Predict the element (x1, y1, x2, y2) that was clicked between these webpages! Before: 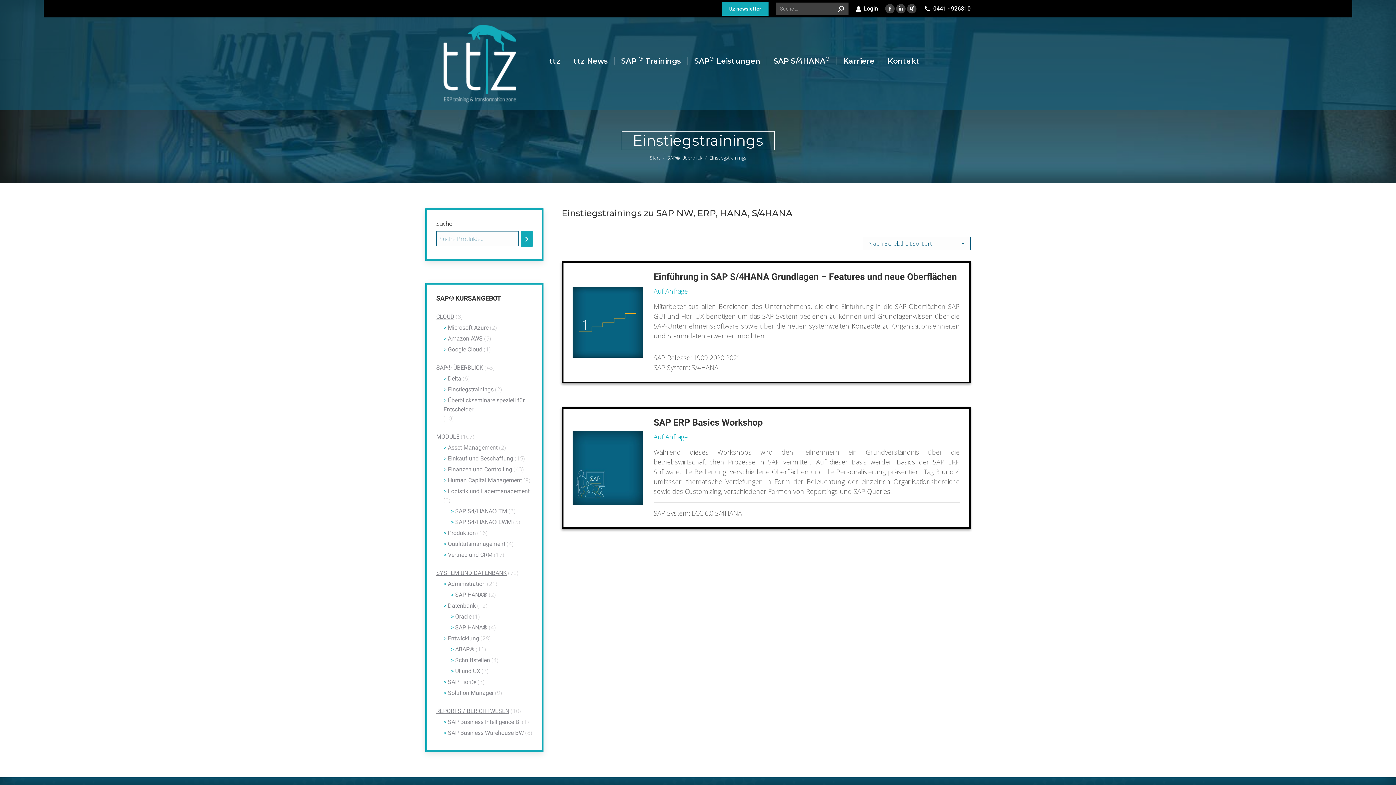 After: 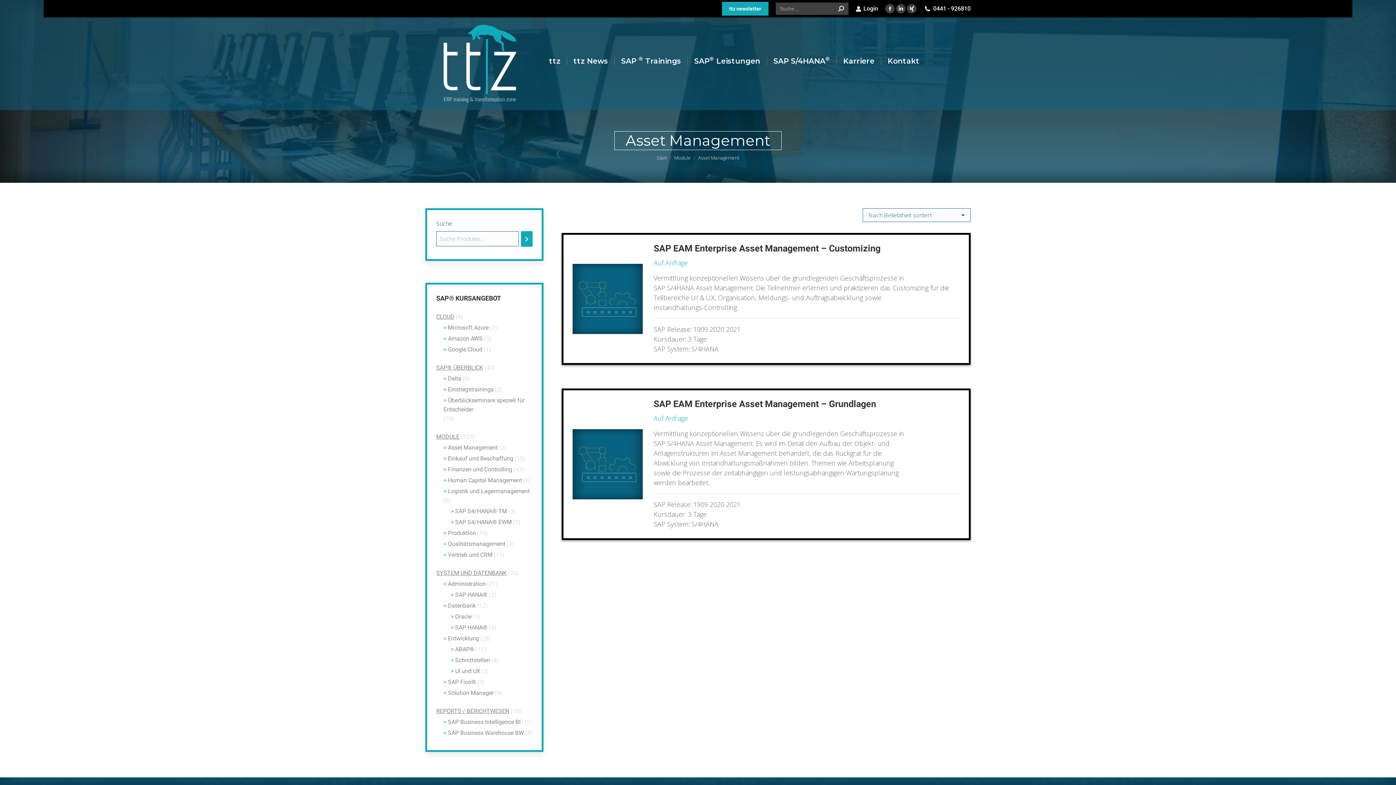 Action: label: Asset Management bbox: (443, 443, 497, 452)